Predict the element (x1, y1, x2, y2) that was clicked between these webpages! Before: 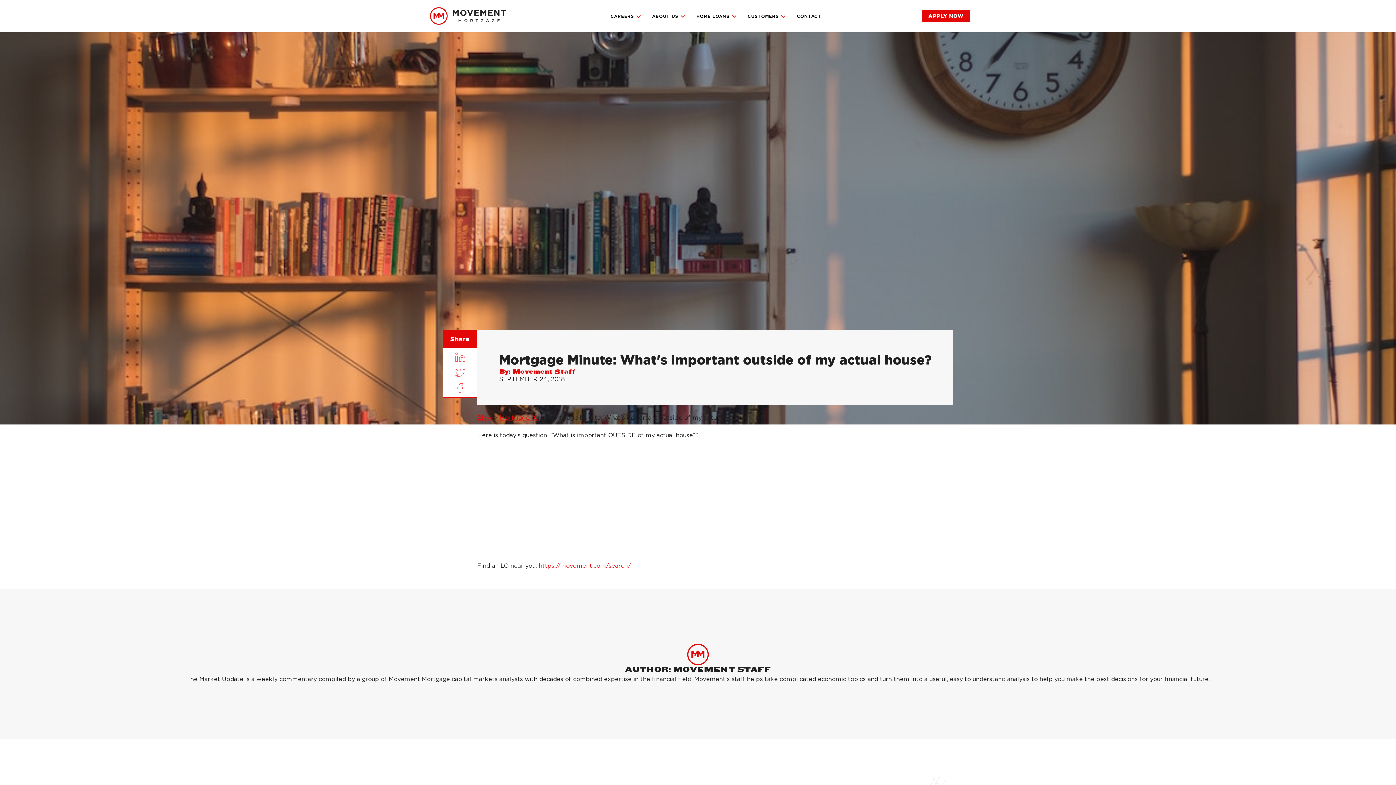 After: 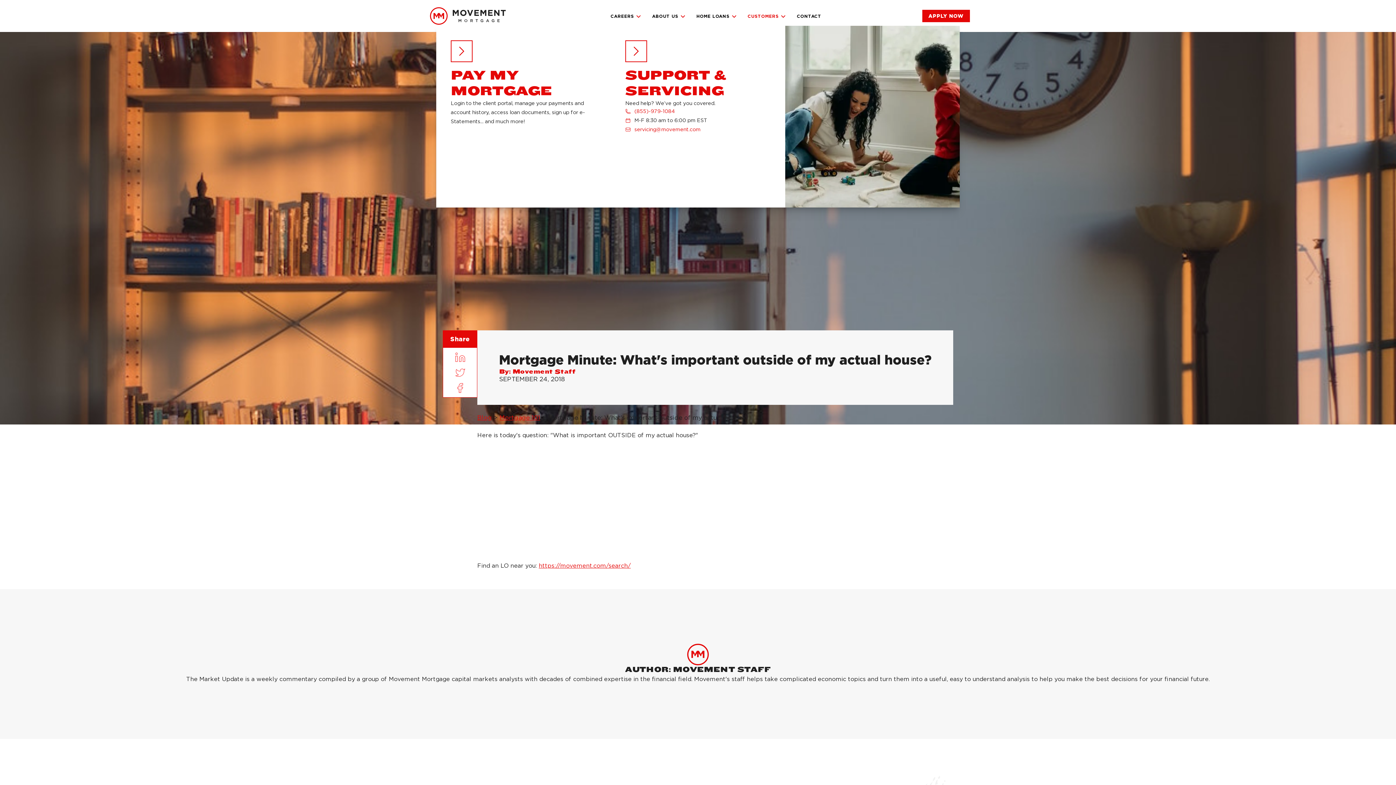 Action: label: CUSTOMERS bbox: (745, 11, 788, 20)